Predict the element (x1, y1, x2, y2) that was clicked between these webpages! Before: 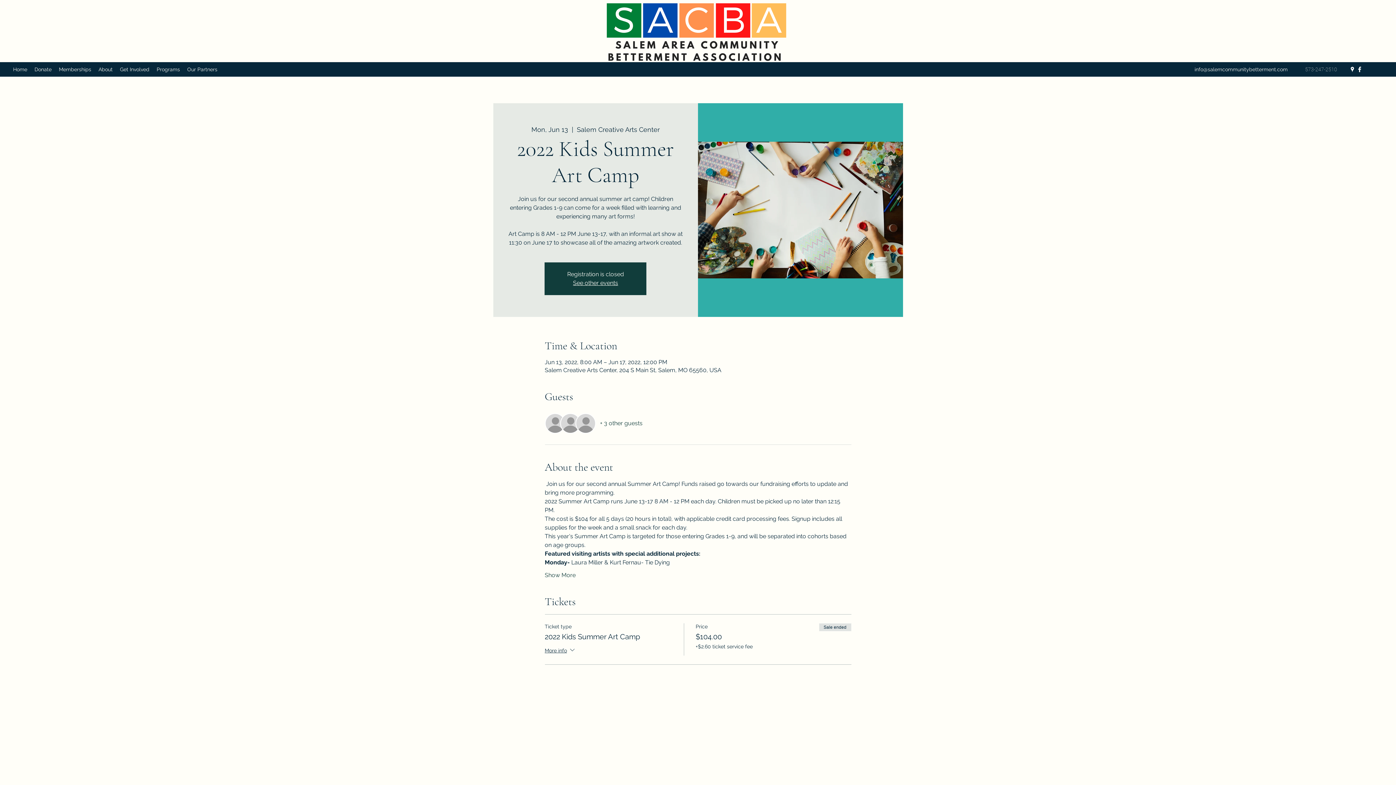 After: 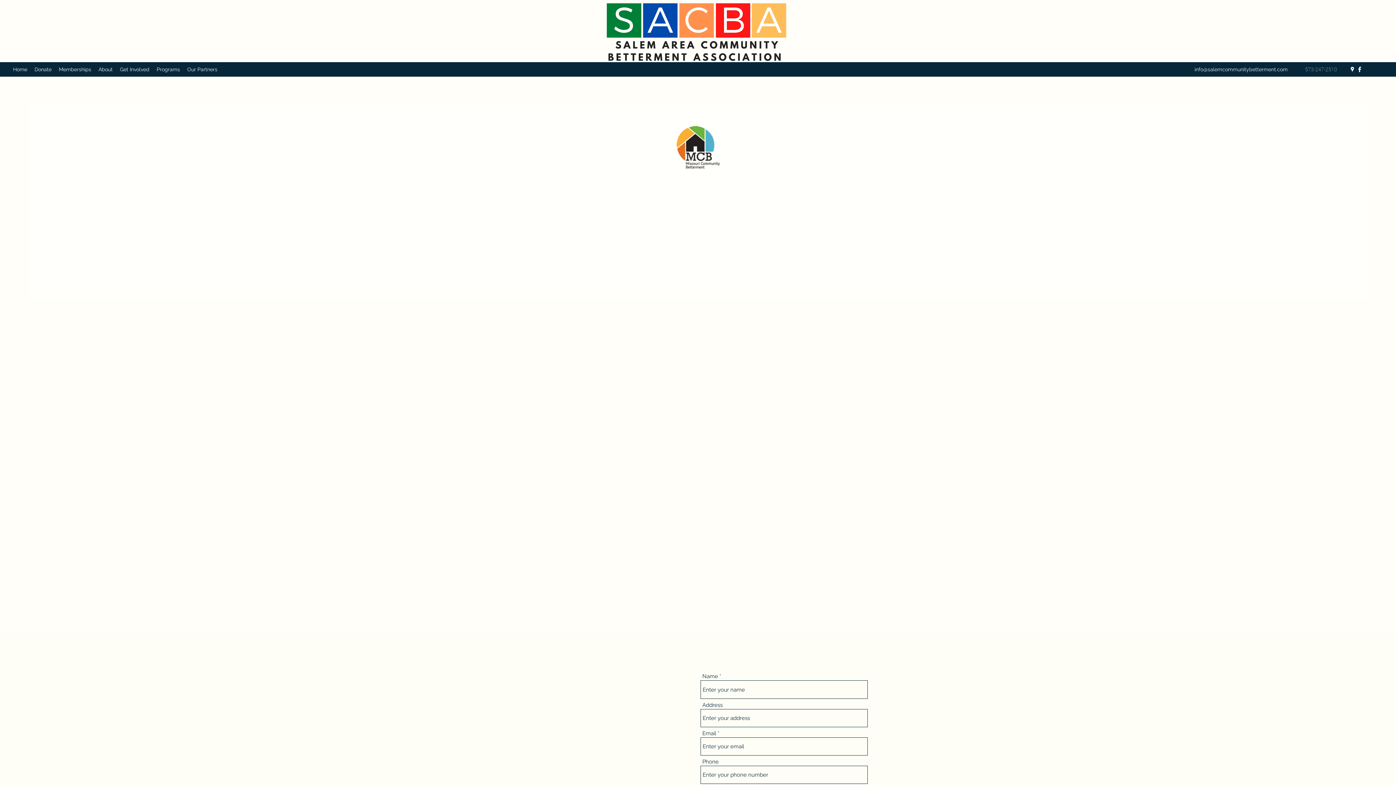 Action: label: Home bbox: (9, 64, 30, 74)